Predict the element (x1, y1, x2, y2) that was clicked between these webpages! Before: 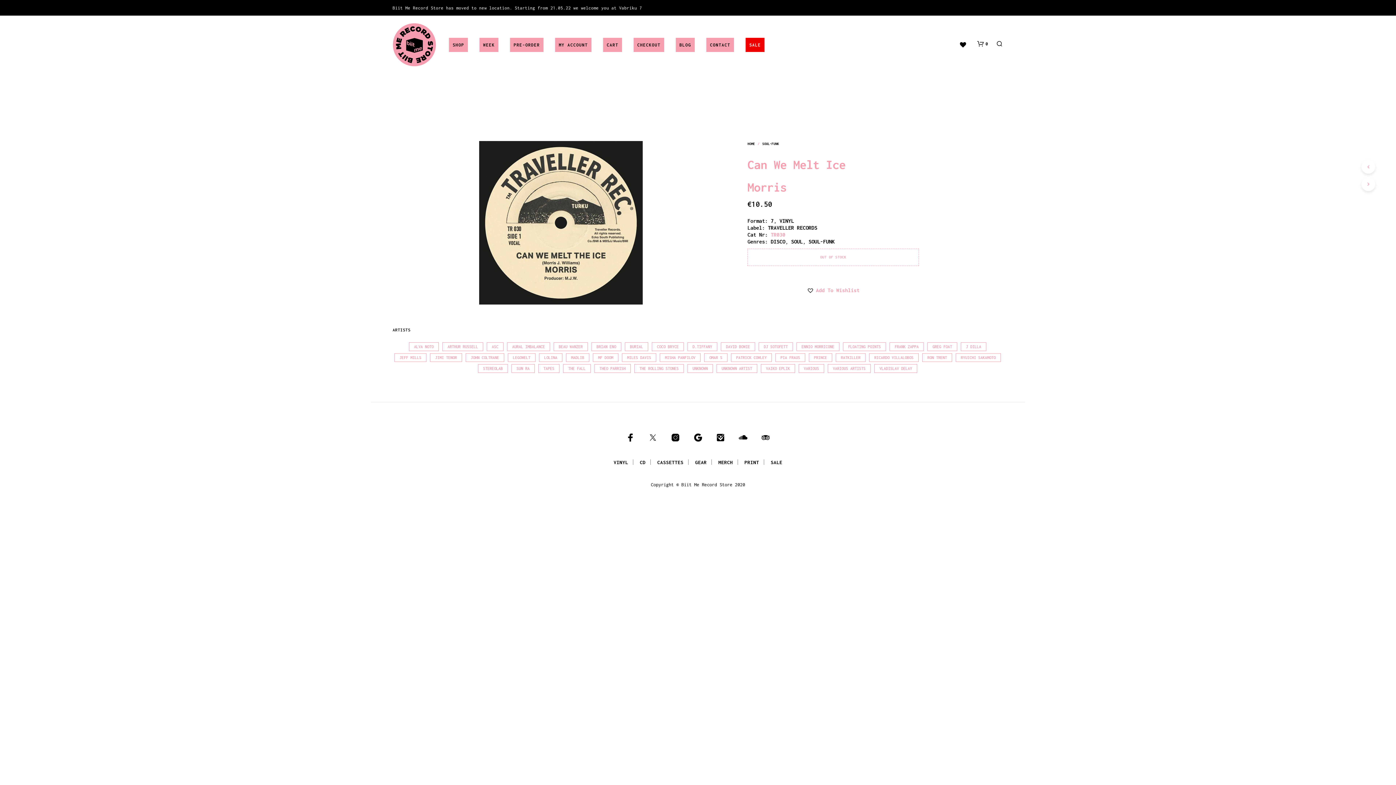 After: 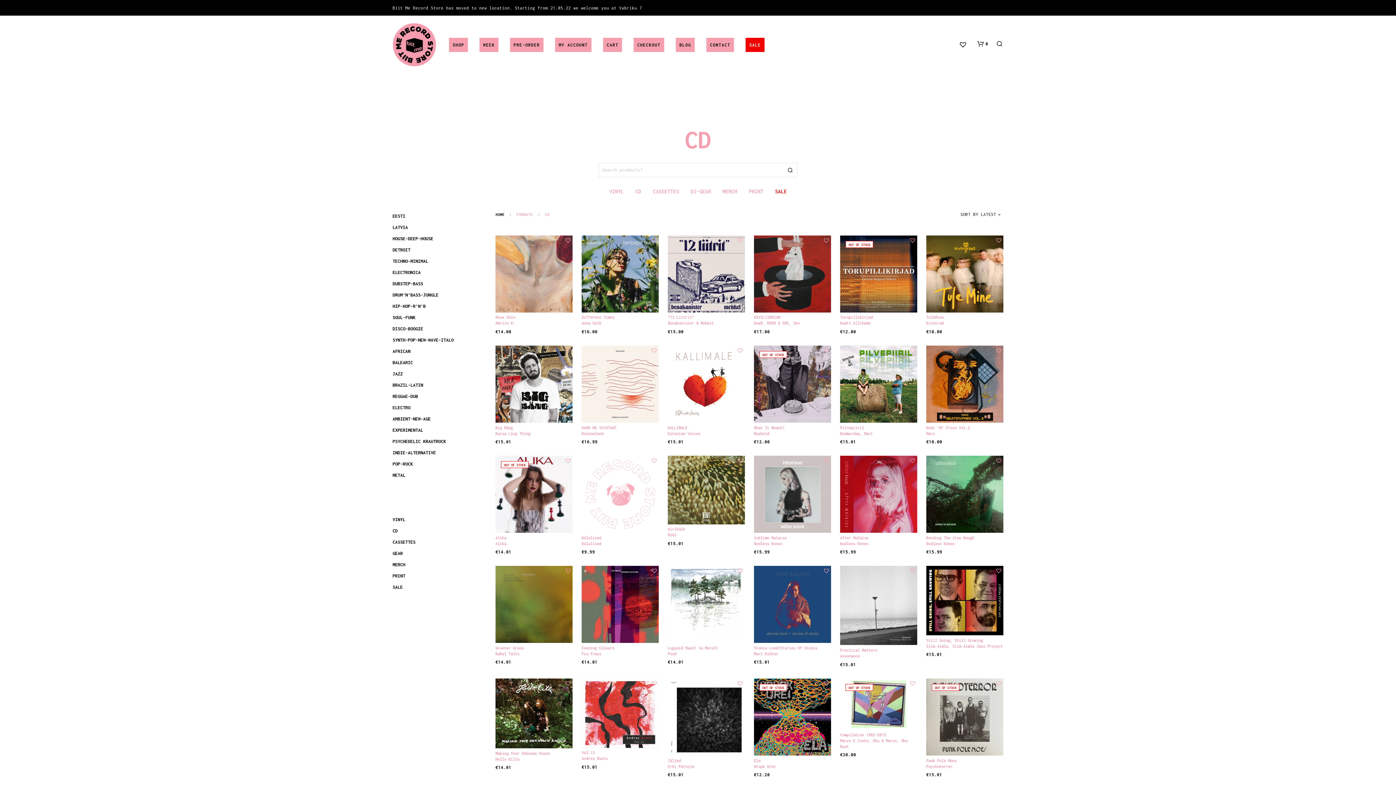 Action: label: CD bbox: (640, 459, 645, 465)